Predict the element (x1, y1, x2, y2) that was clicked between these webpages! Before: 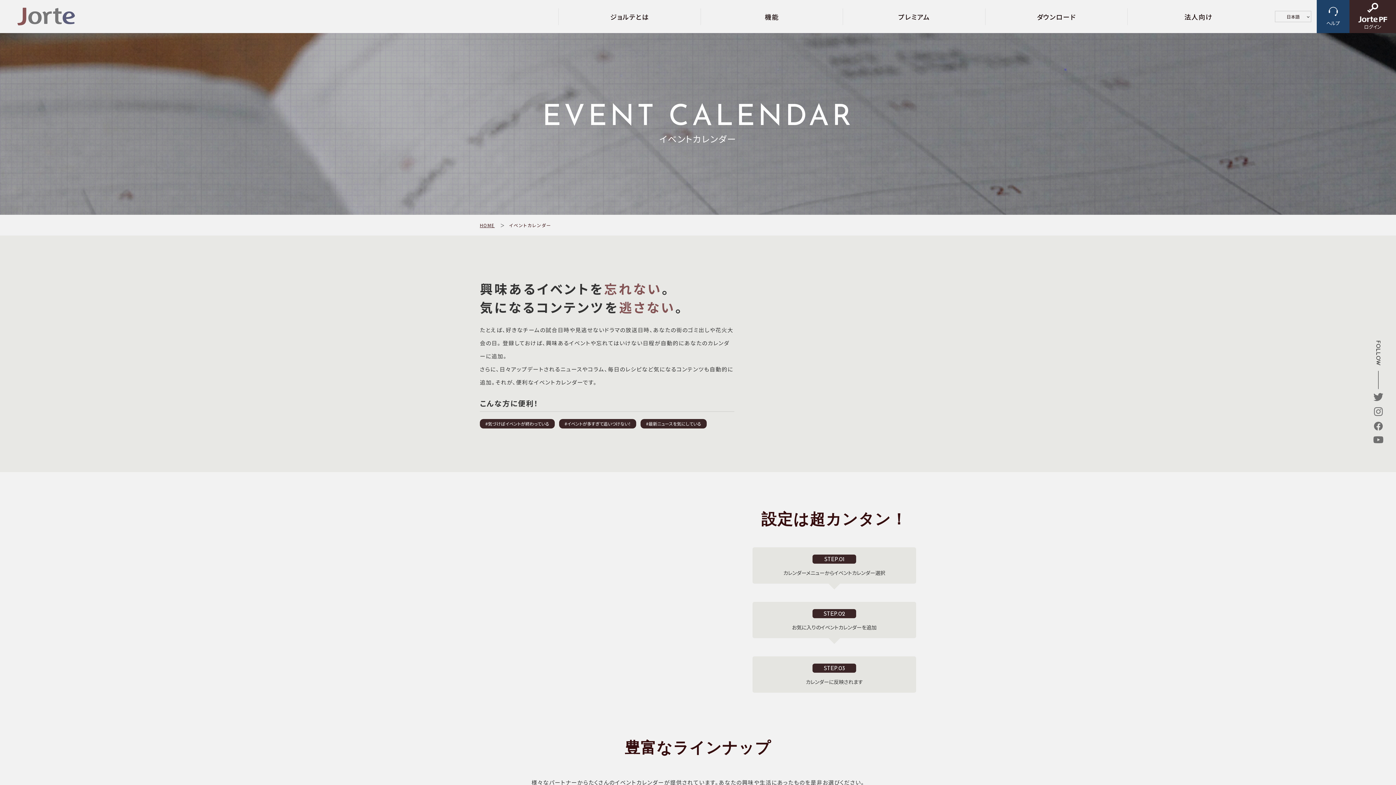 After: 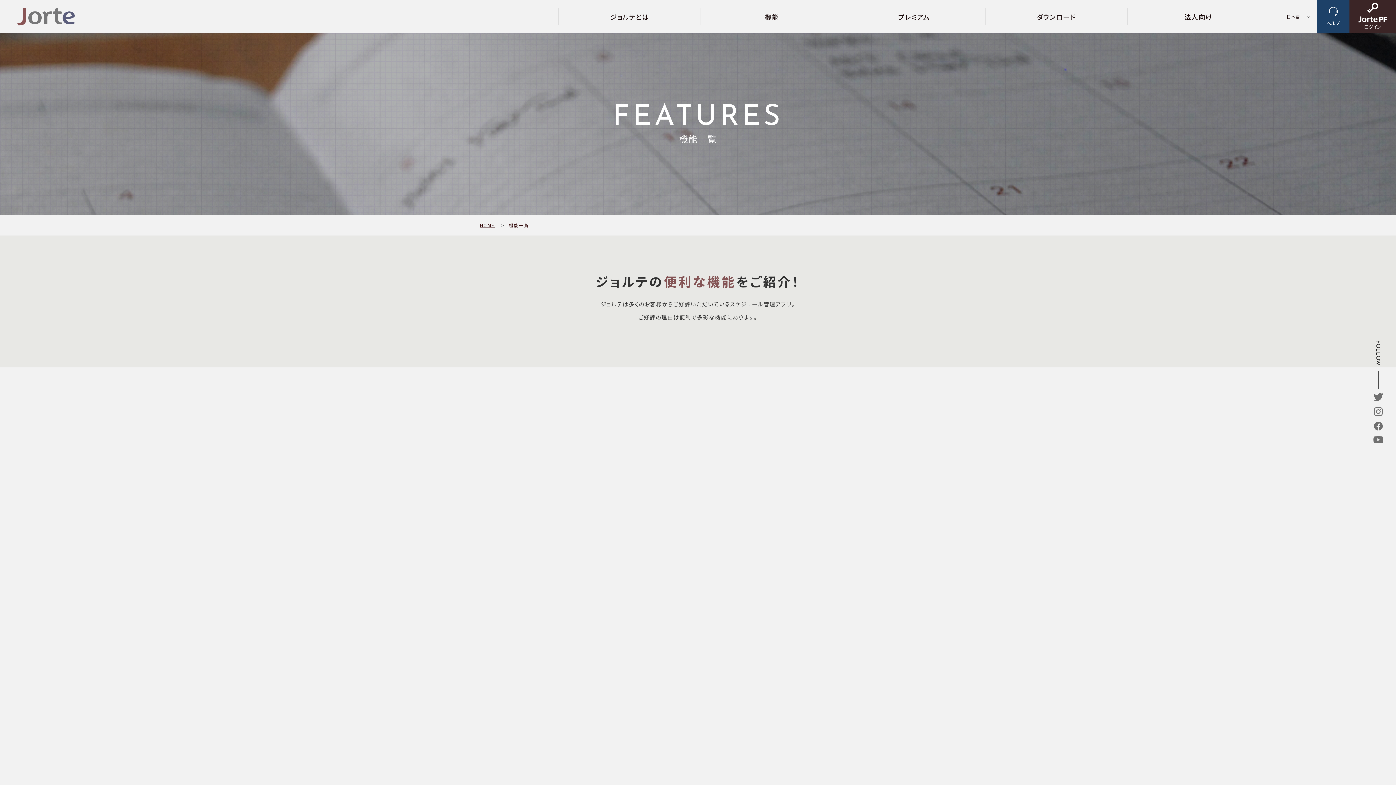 Action: bbox: (700, 8, 843, 24) label: 機能